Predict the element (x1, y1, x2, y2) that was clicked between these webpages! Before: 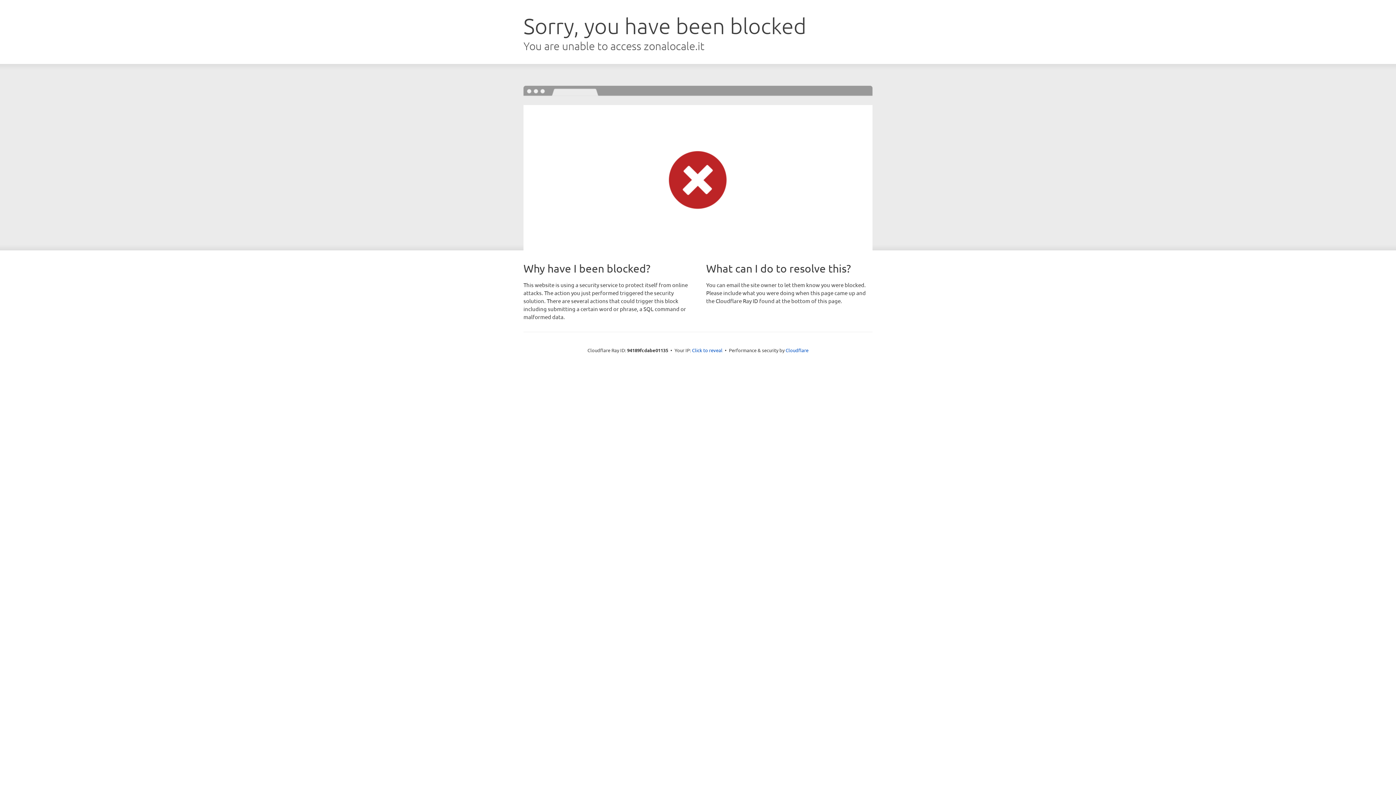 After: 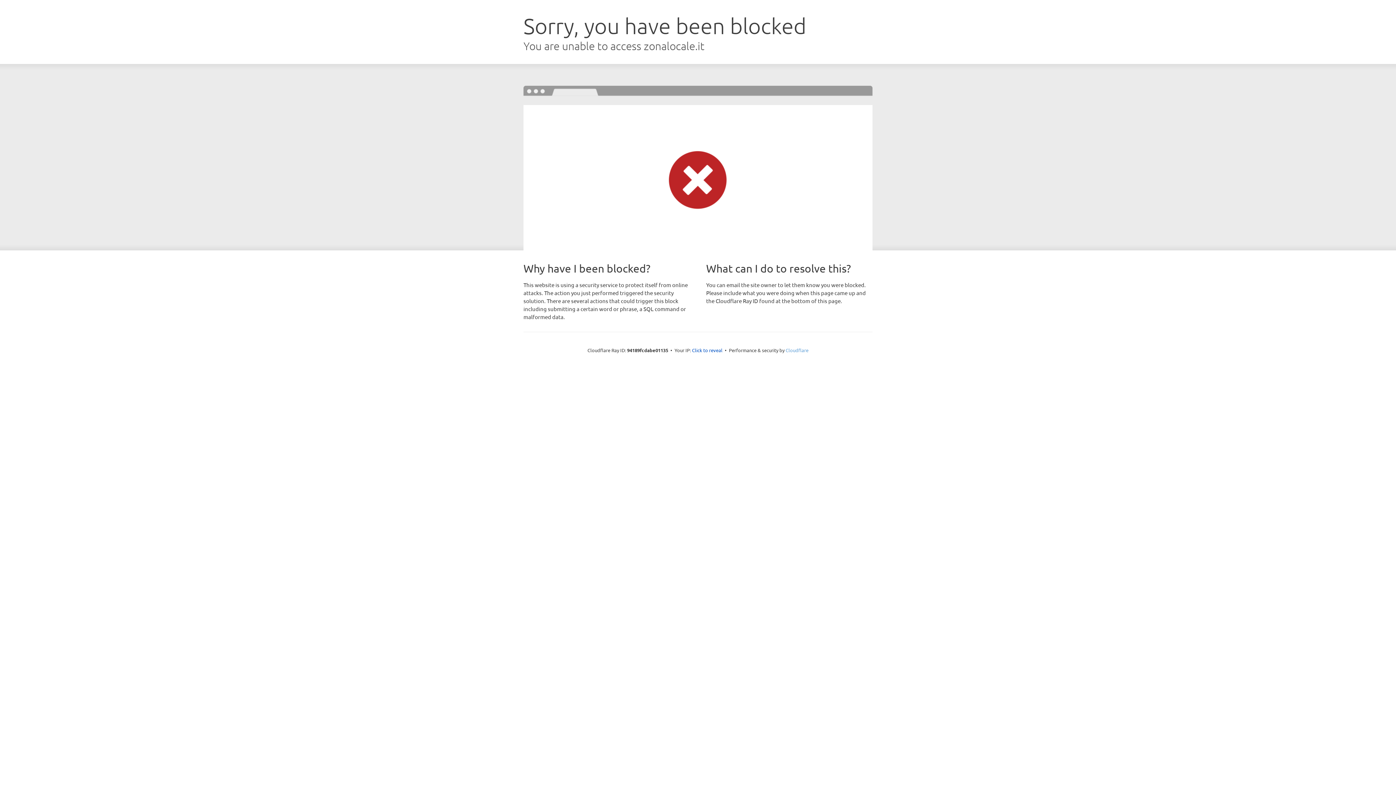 Action: bbox: (785, 347, 808, 353) label: Cloudflare